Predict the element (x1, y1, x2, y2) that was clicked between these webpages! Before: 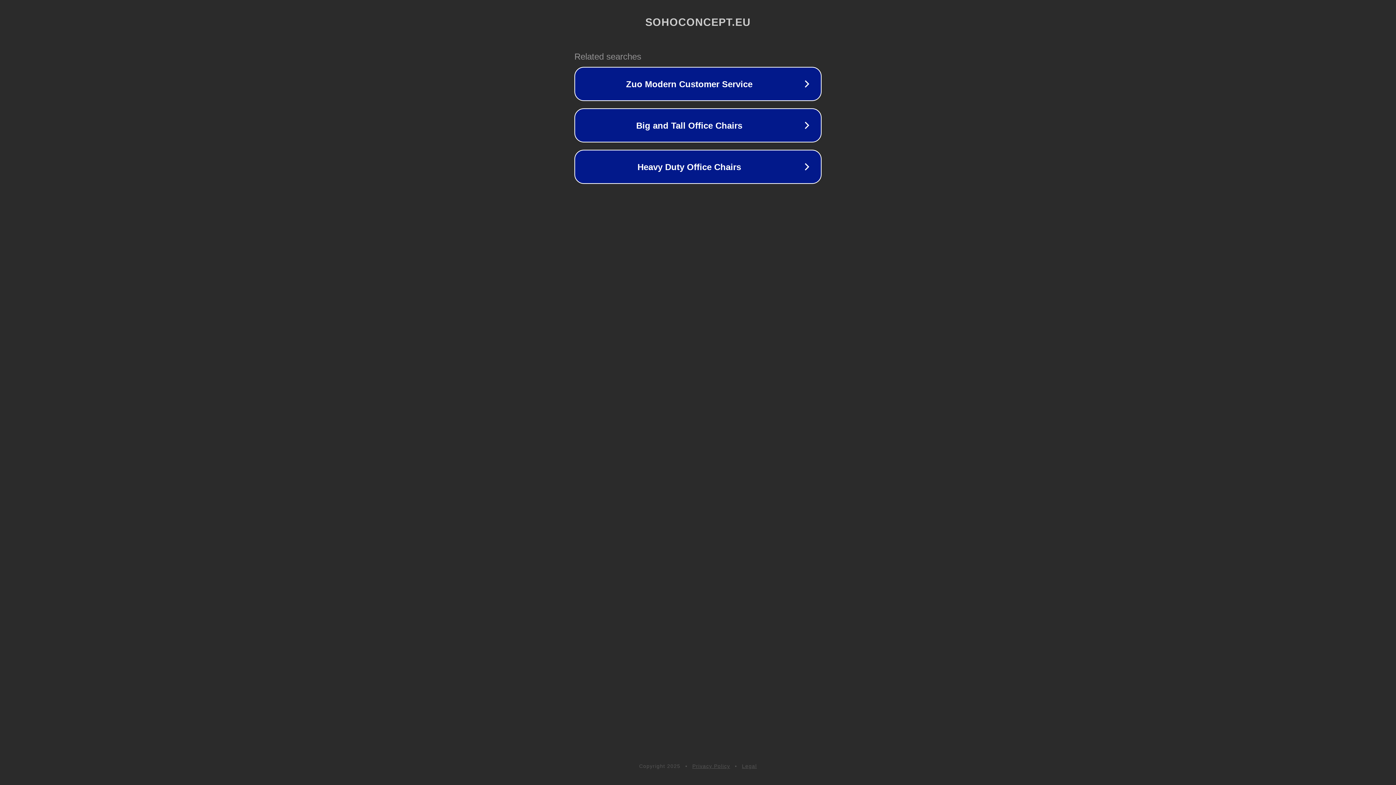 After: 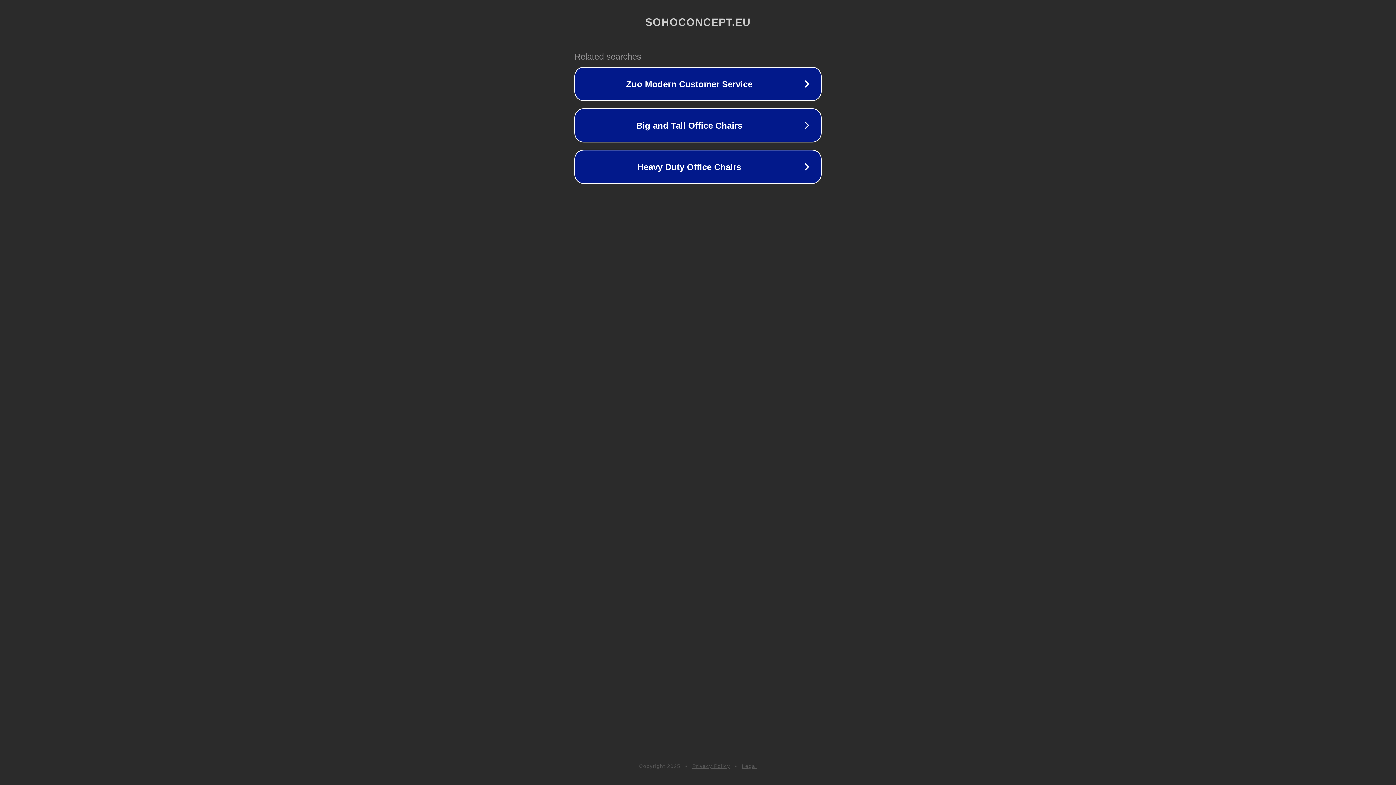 Action: label: Legal bbox: (742, 763, 757, 769)